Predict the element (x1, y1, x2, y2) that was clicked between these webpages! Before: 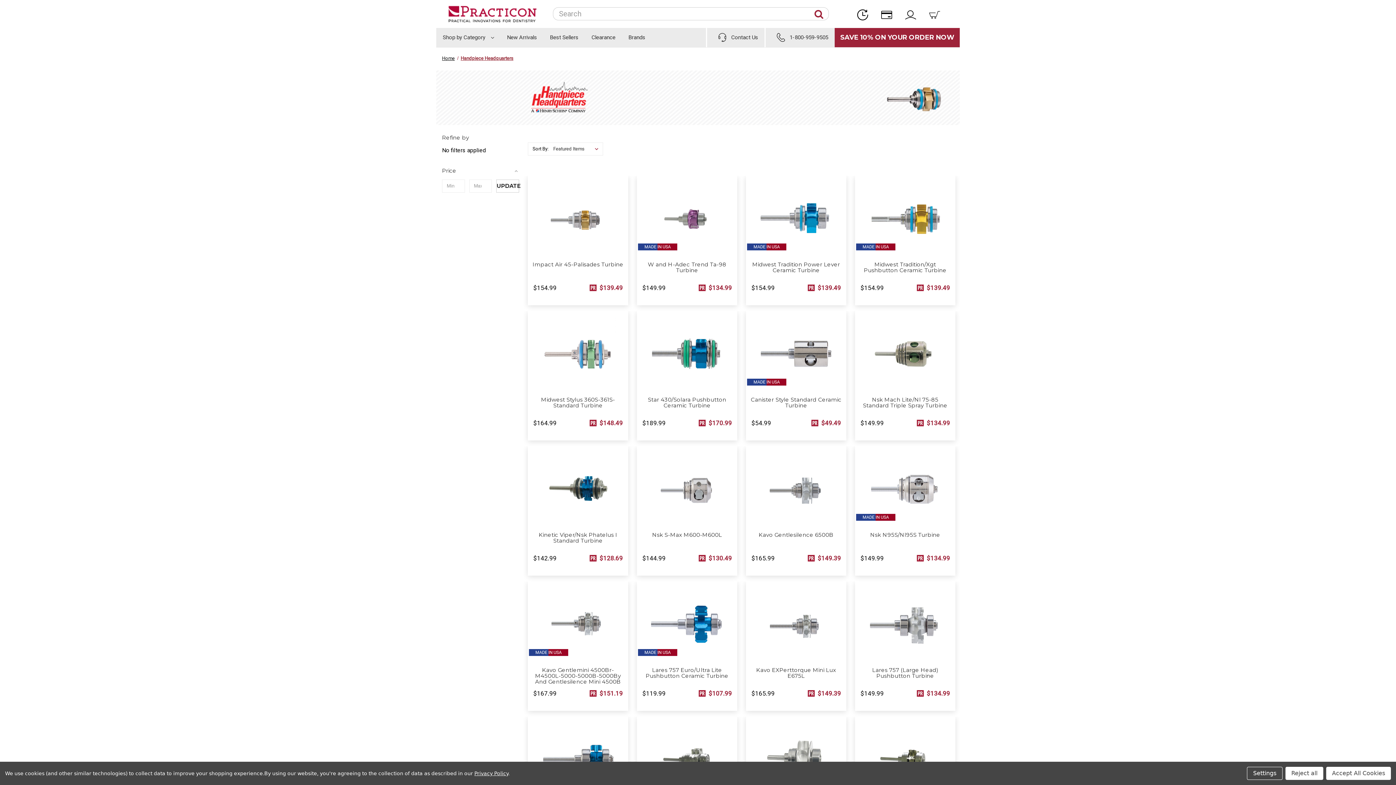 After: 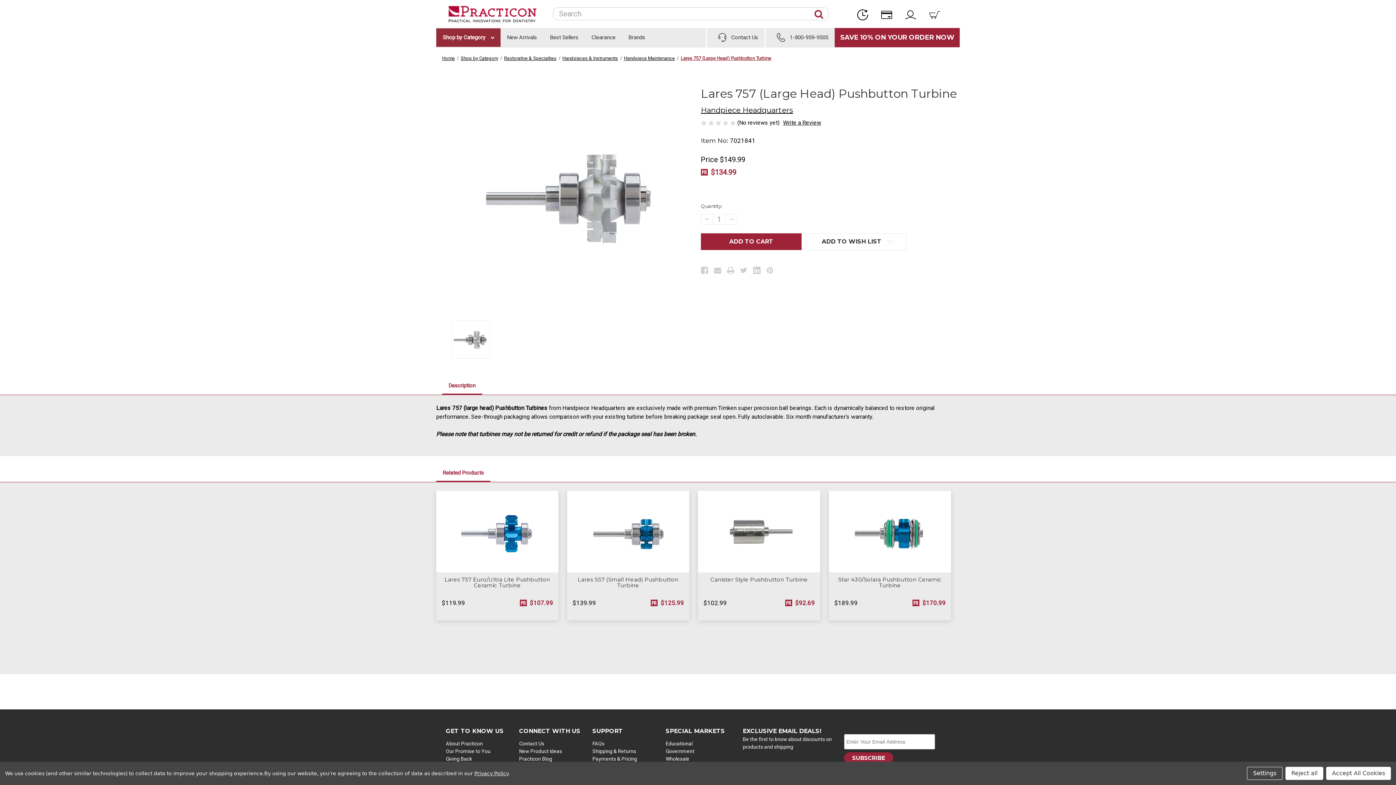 Action: bbox: (858, 667, 951, 679) label: Lares 757 (Large Head) Pushbutton Turbine ,$149.99
